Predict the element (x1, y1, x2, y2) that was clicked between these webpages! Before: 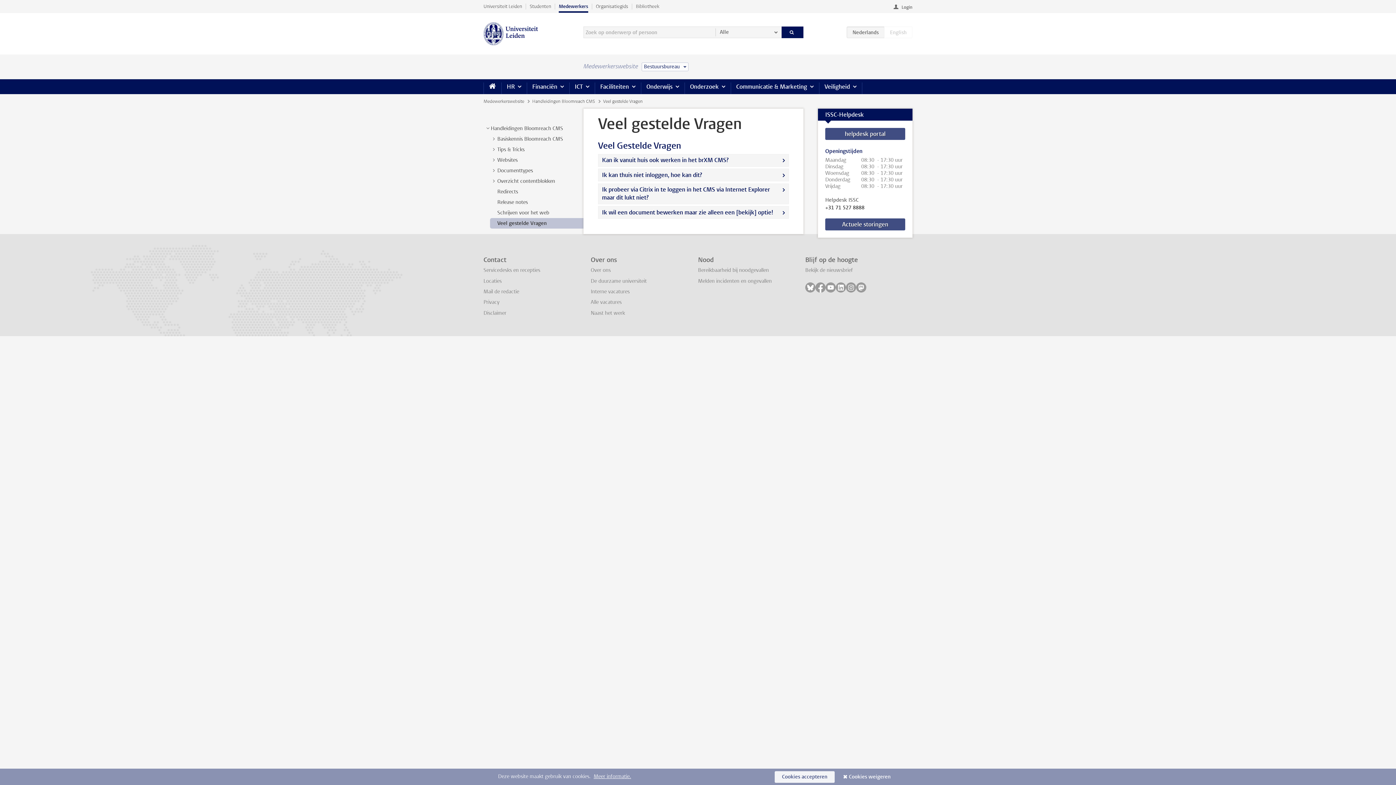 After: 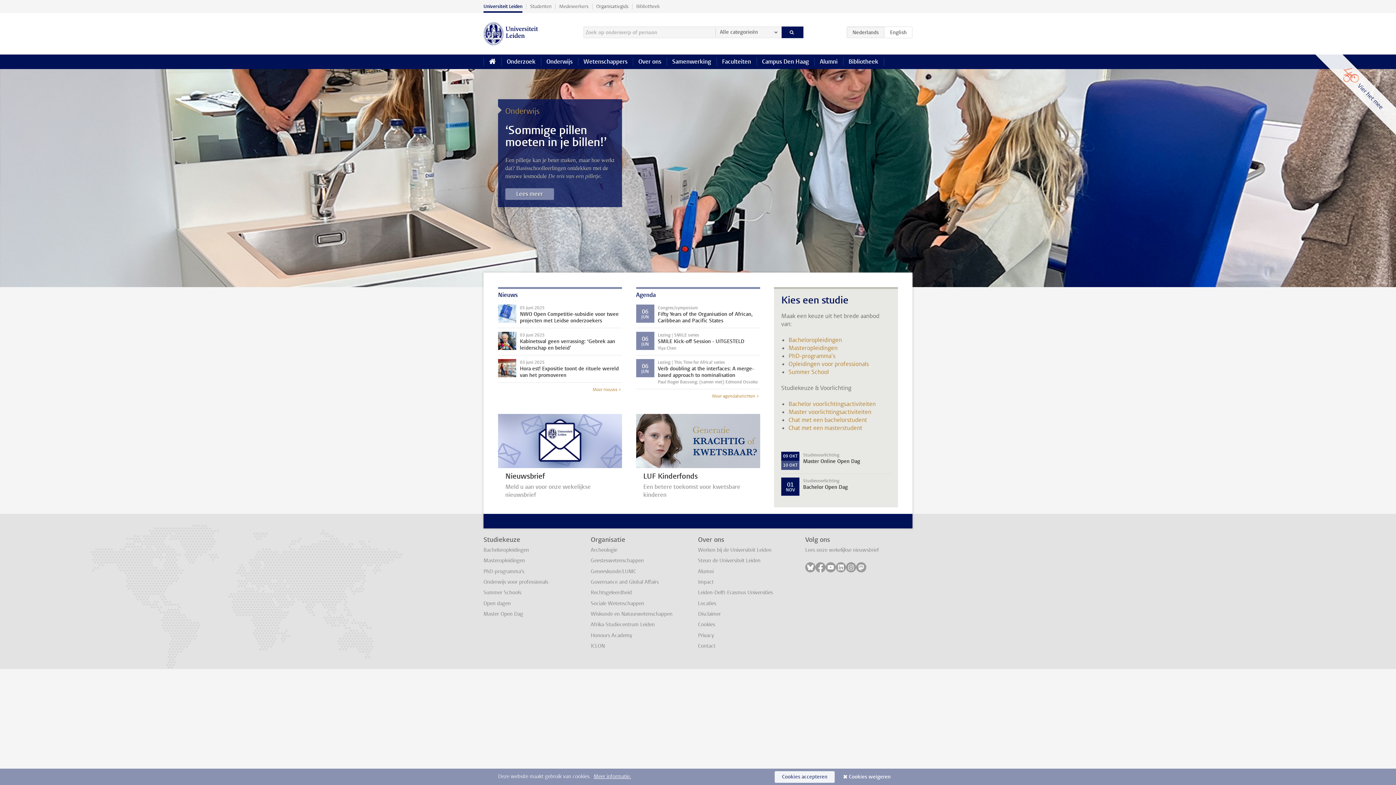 Action: bbox: (480, 0, 525, 12) label: Universiteit Leiden